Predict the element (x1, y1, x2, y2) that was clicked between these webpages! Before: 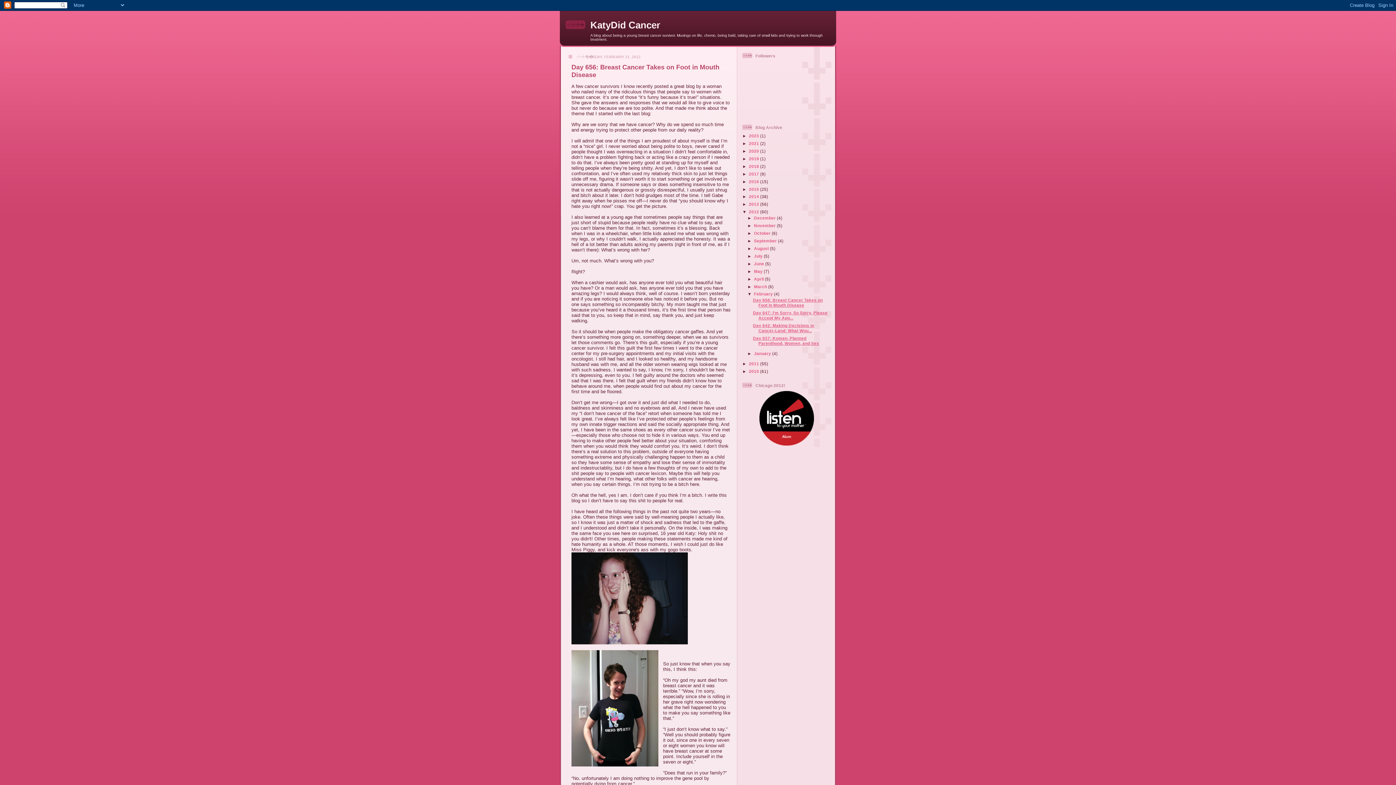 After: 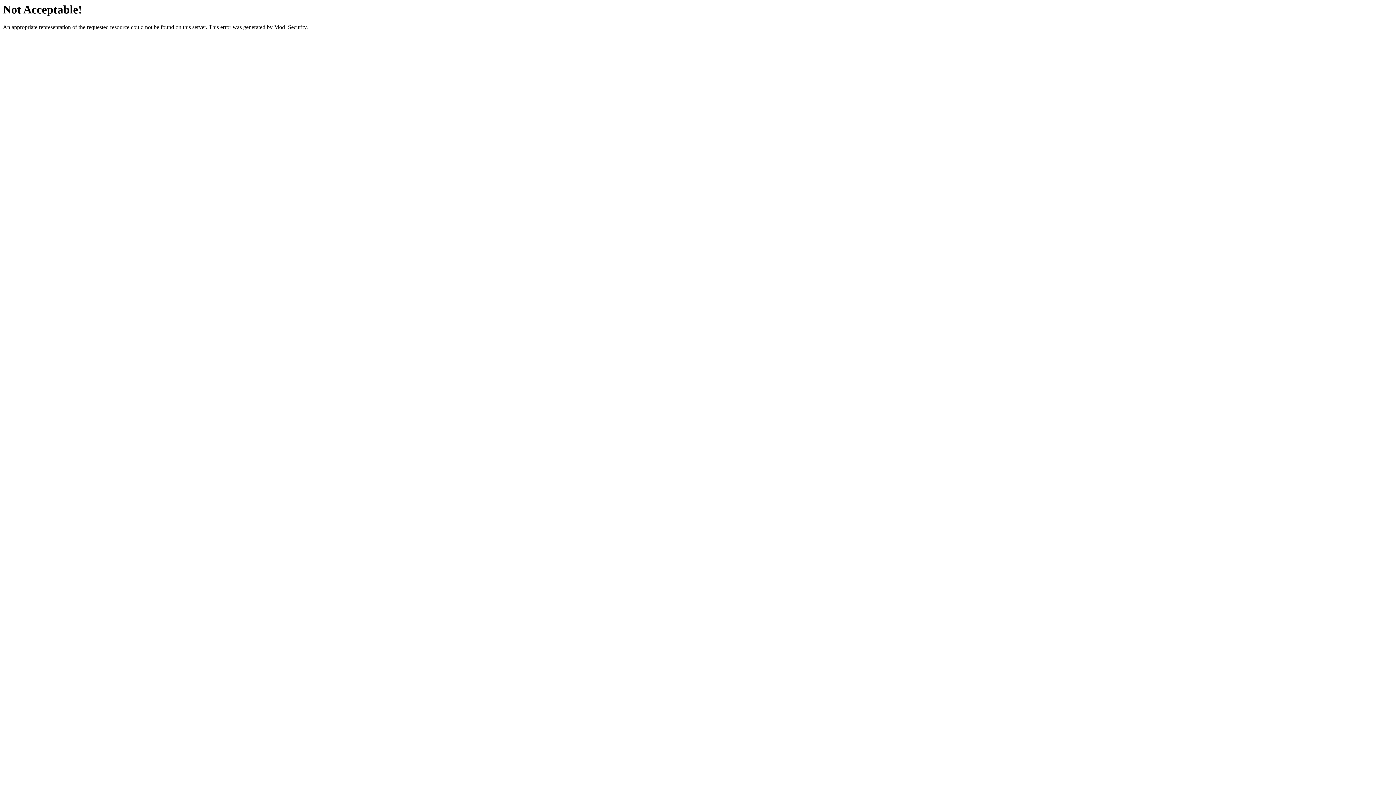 Action: bbox: (759, 441, 814, 446)